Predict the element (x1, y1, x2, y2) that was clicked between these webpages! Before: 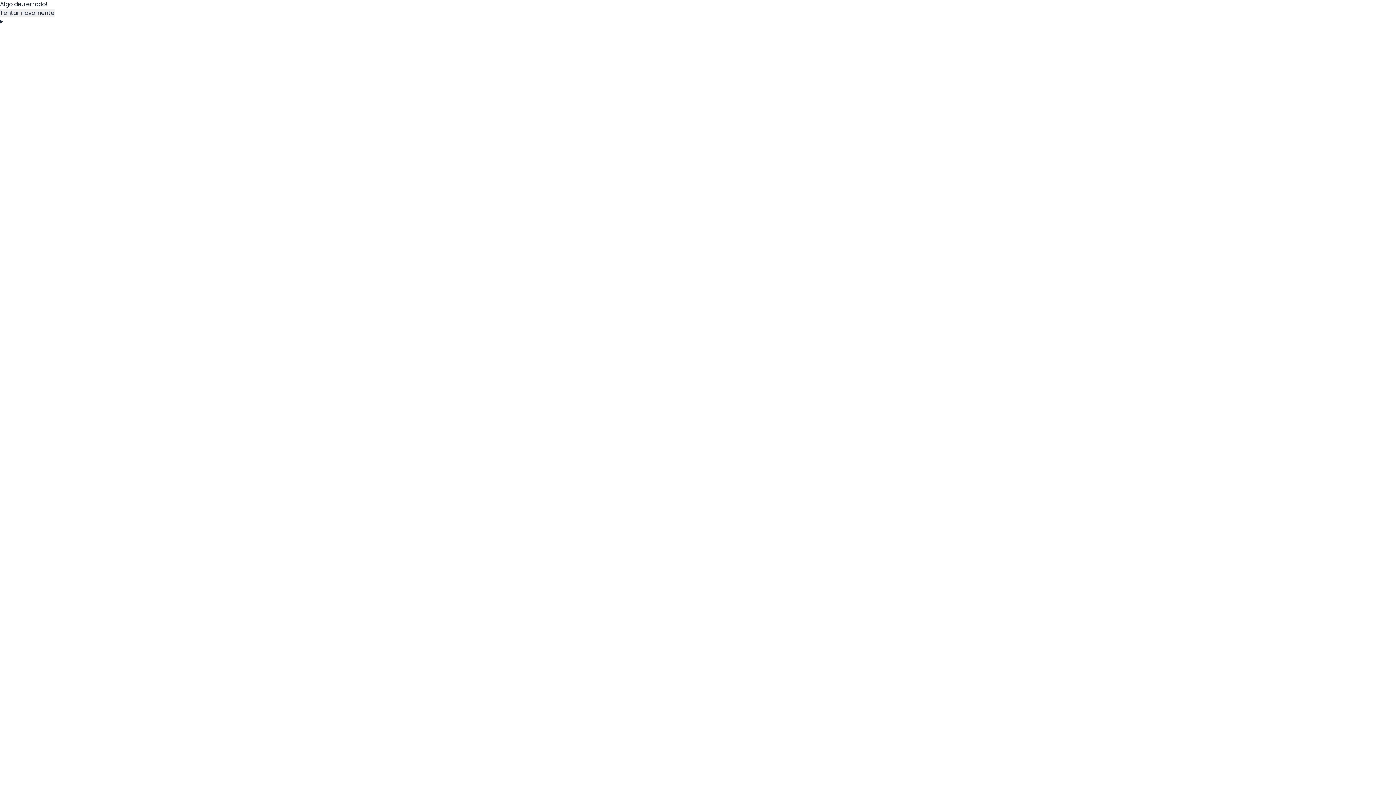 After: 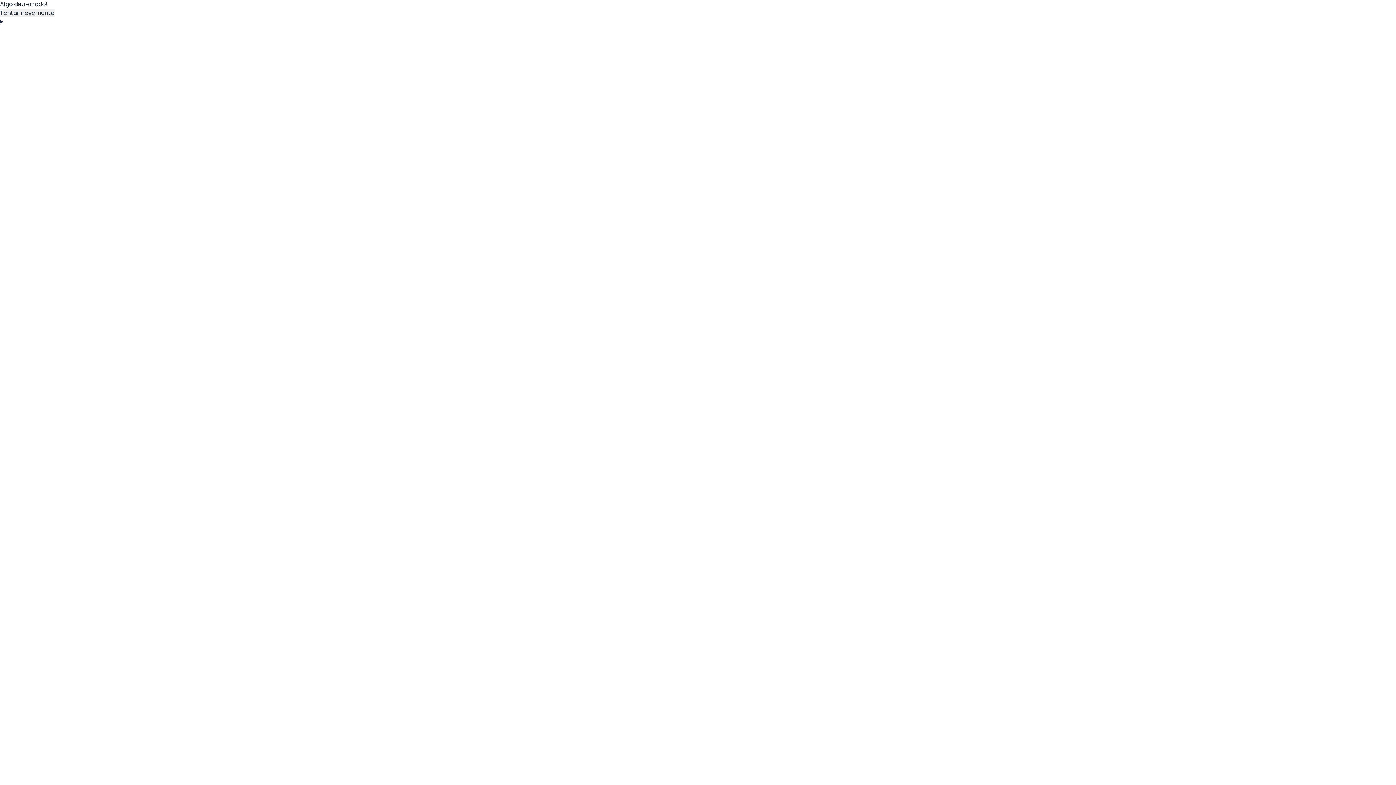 Action: label: Tentar novamente bbox: (0, 8, 54, 17)